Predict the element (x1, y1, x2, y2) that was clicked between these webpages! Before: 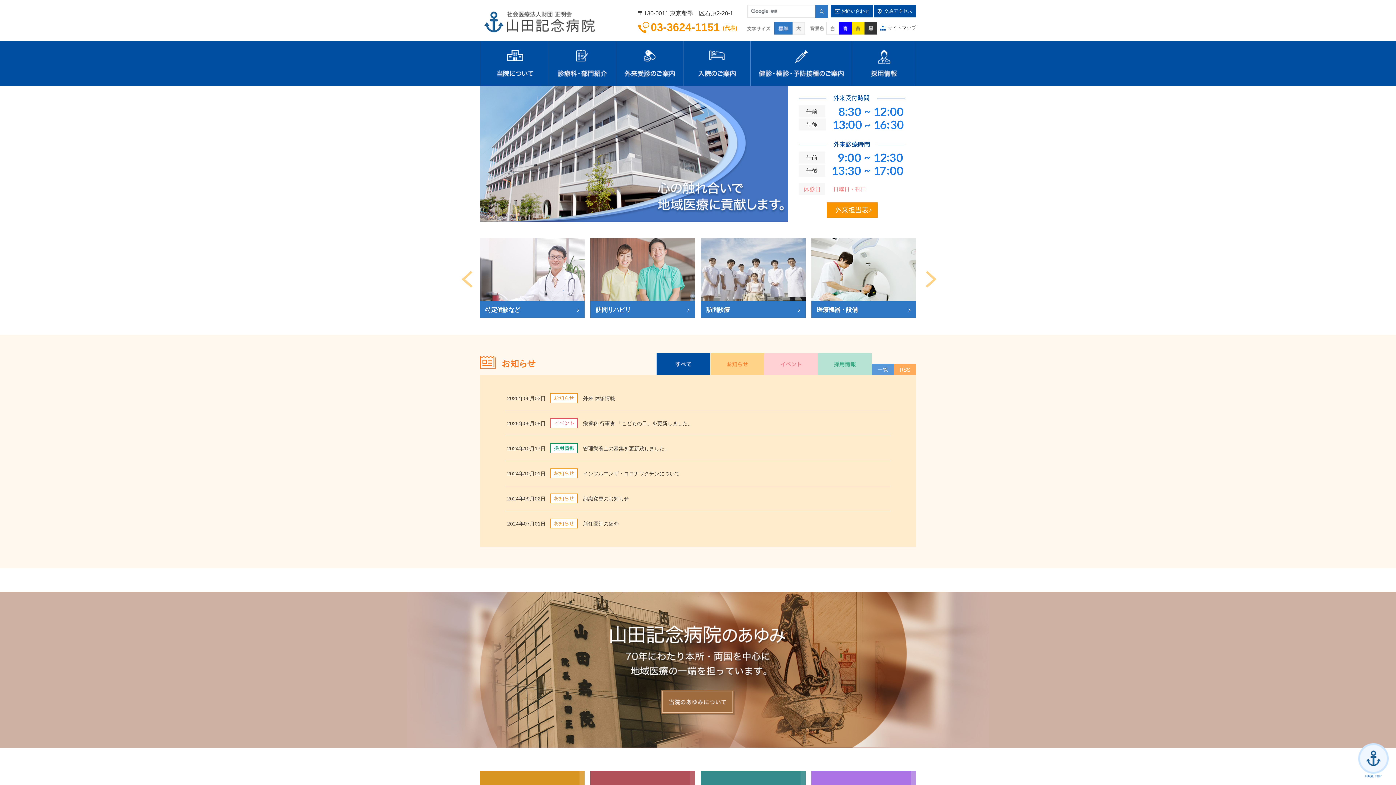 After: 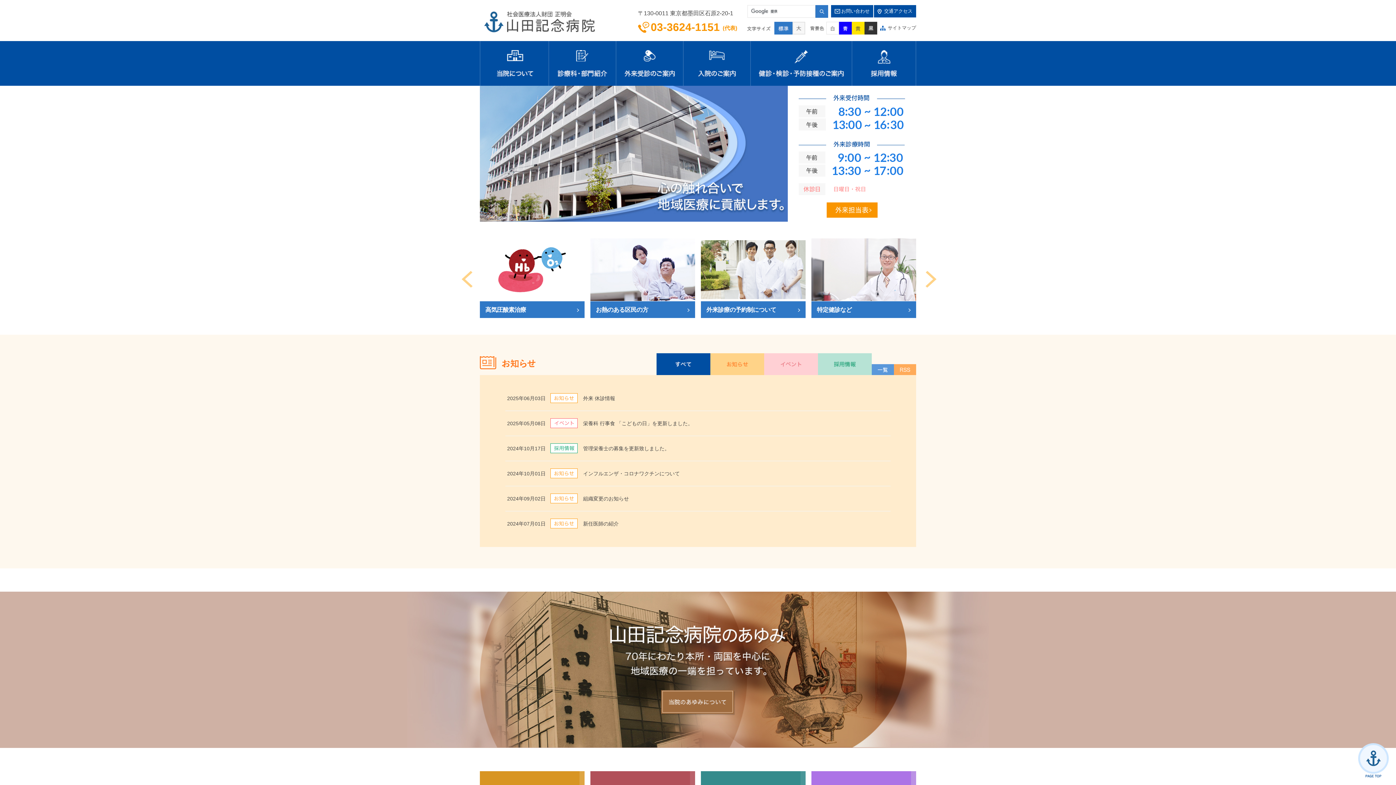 Action: label: すべて bbox: (656, 353, 710, 375)